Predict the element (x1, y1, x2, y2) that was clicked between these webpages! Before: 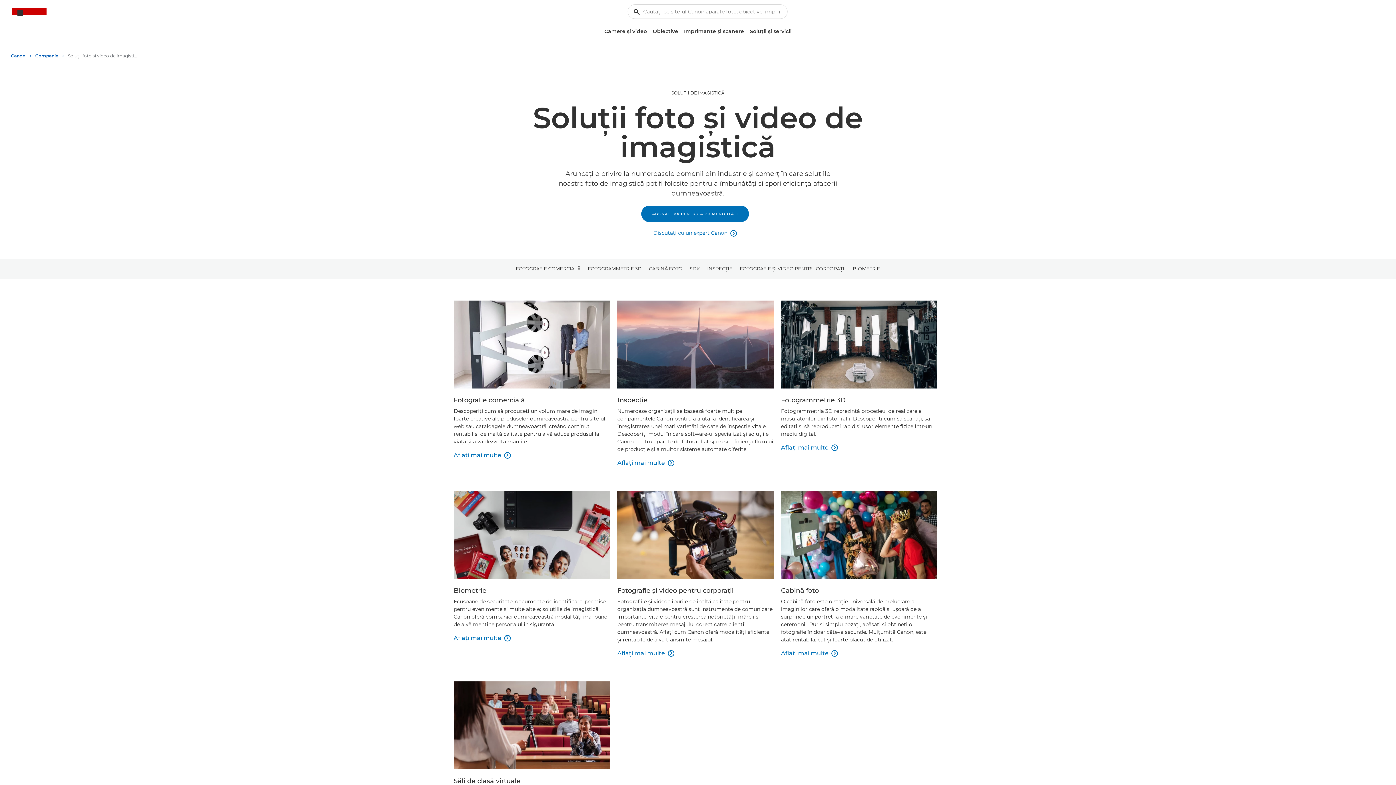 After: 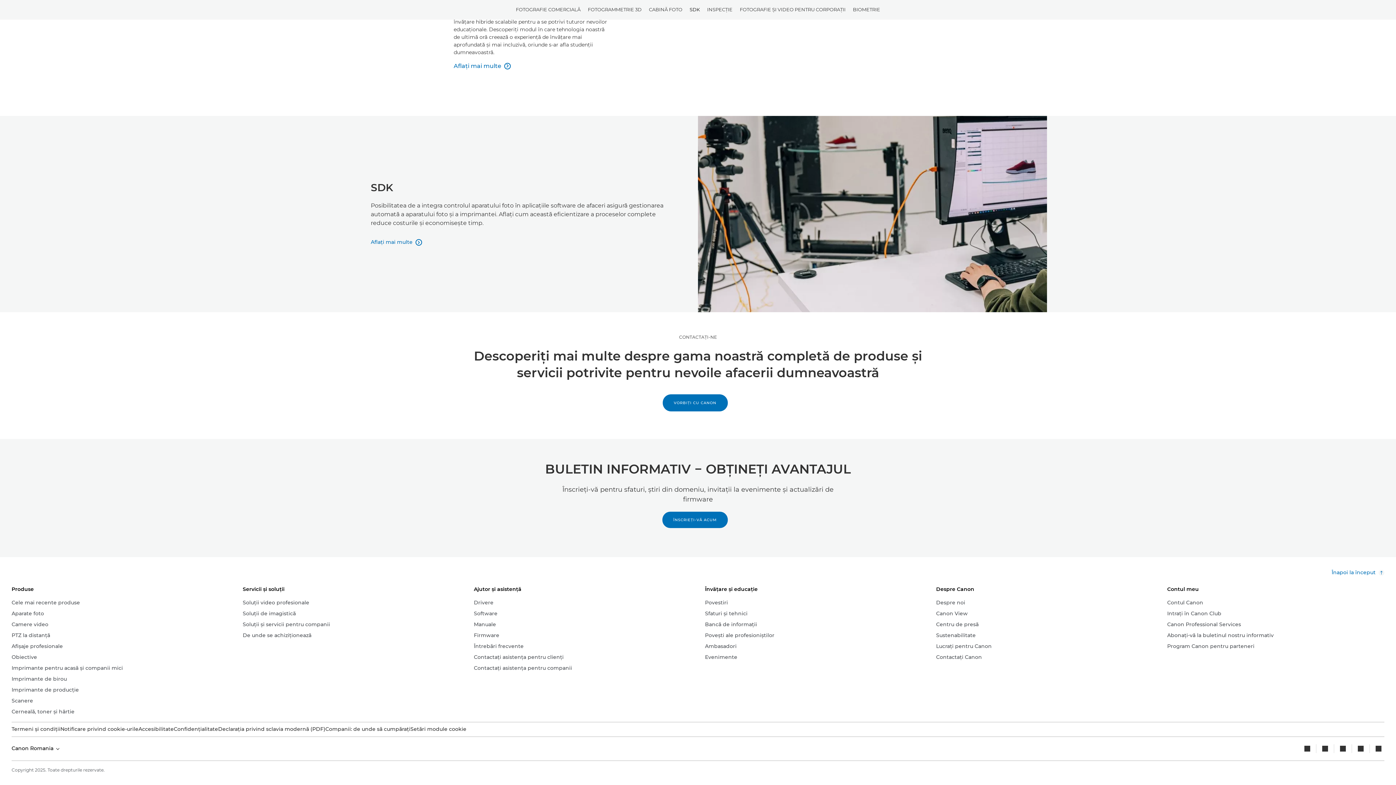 Action: bbox: (689, 259, 700, 278) label: SDK